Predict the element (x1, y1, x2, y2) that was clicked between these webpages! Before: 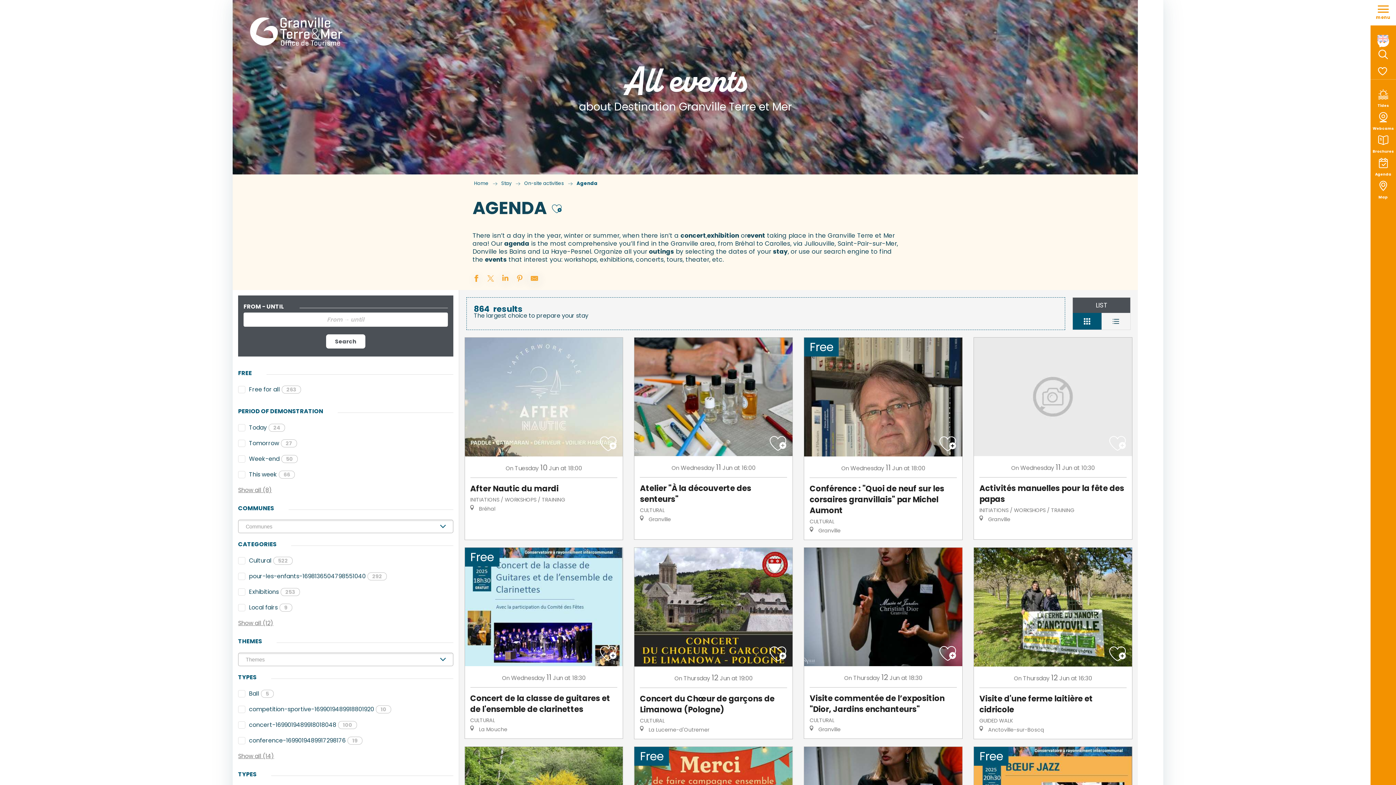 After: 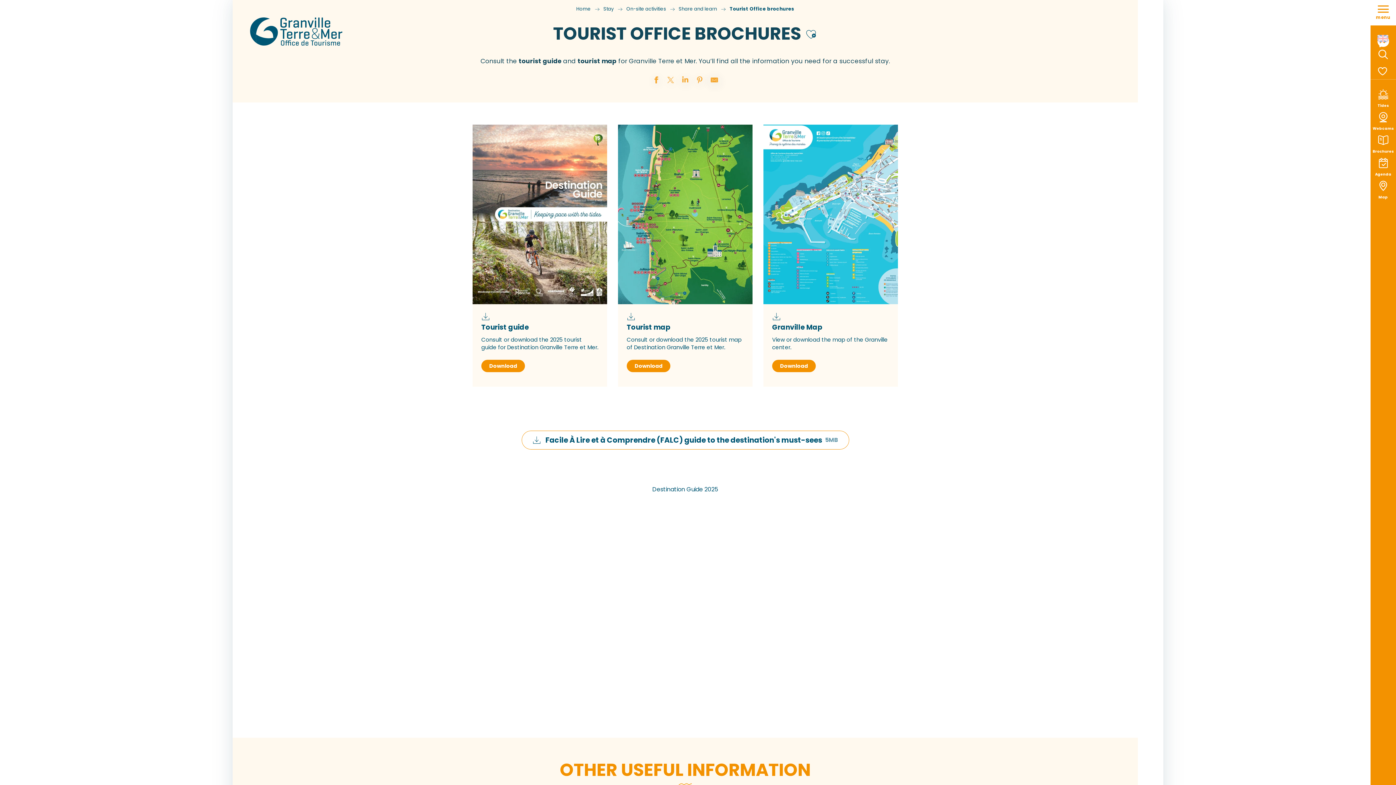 Action: bbox: (1373, 131, 1394, 154) label: Brochures